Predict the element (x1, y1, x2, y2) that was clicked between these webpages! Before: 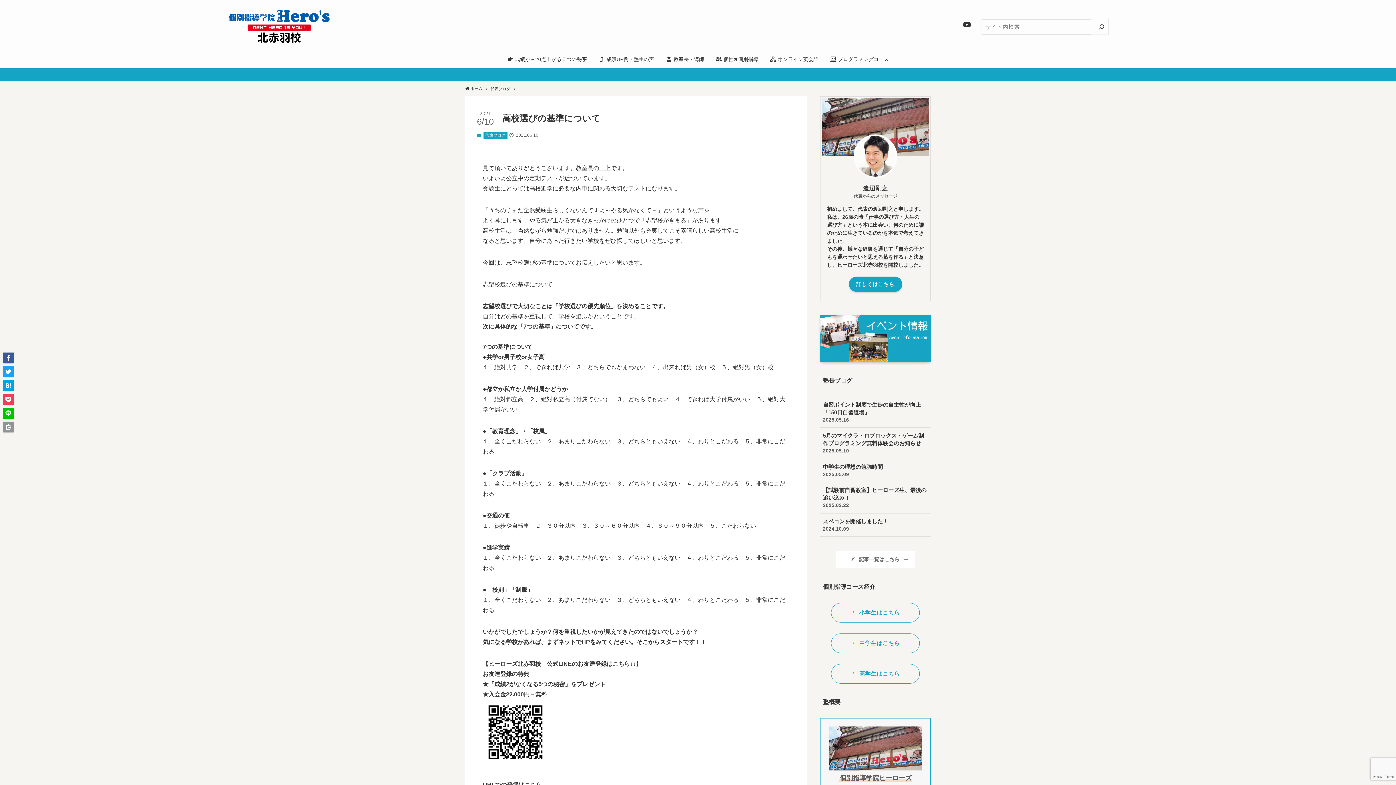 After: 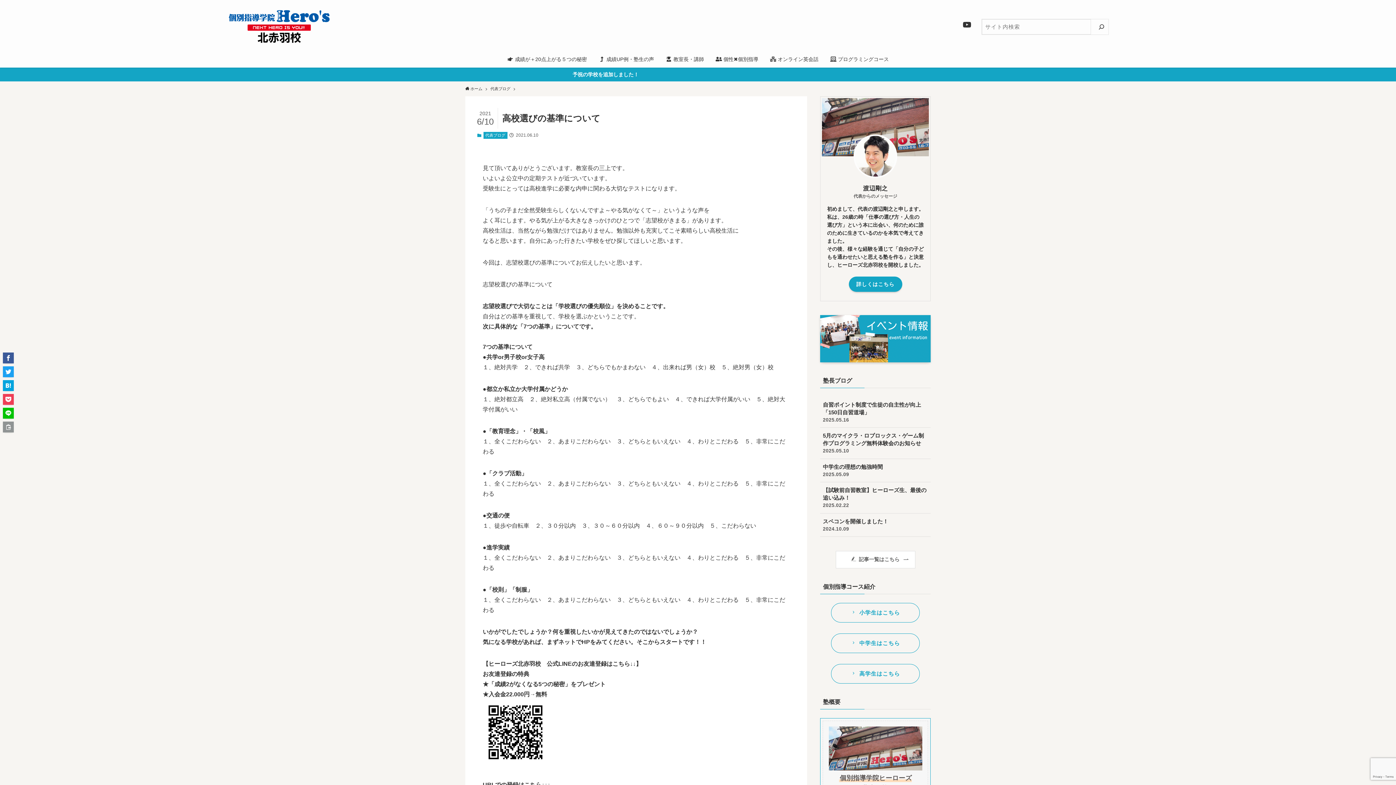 Action: label: YouTube bbox: (962, 20, 971, 29)